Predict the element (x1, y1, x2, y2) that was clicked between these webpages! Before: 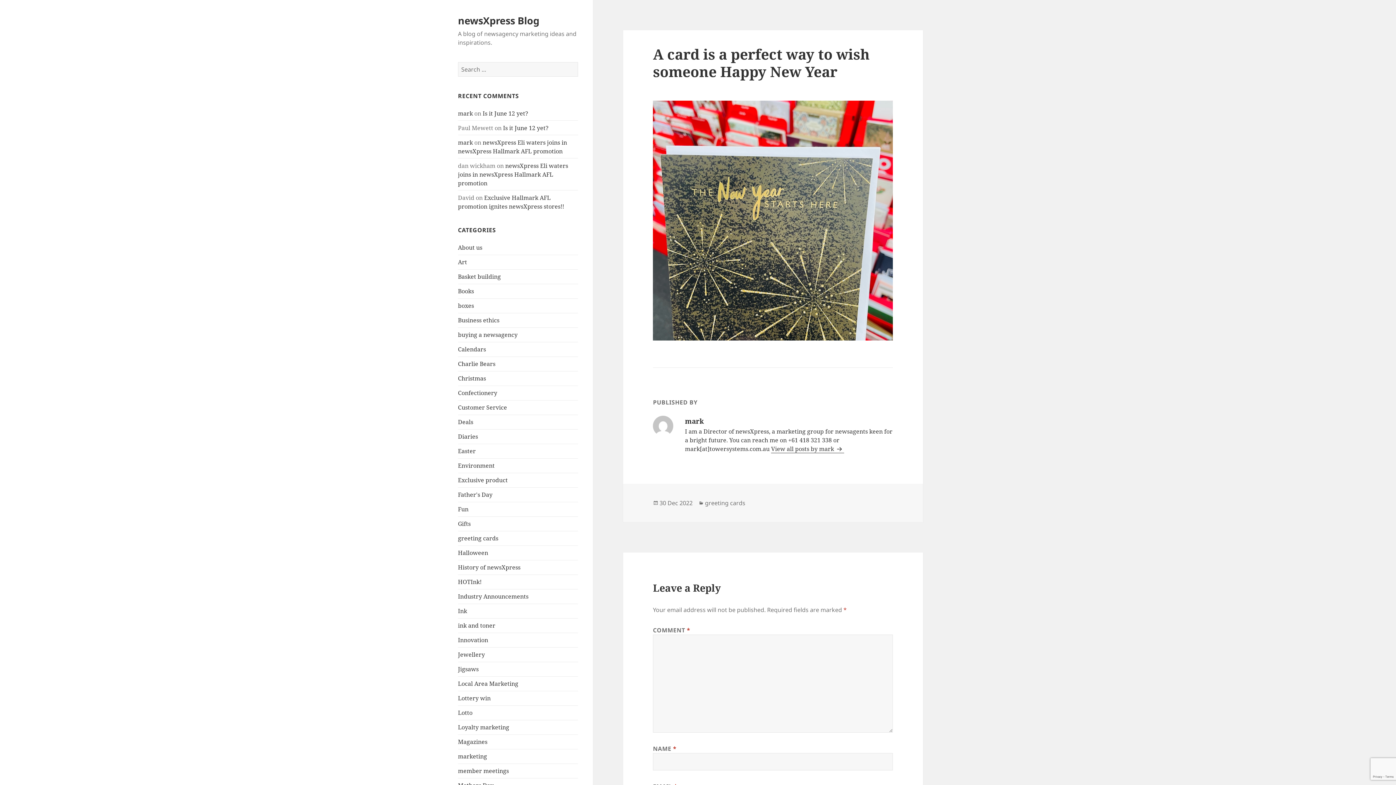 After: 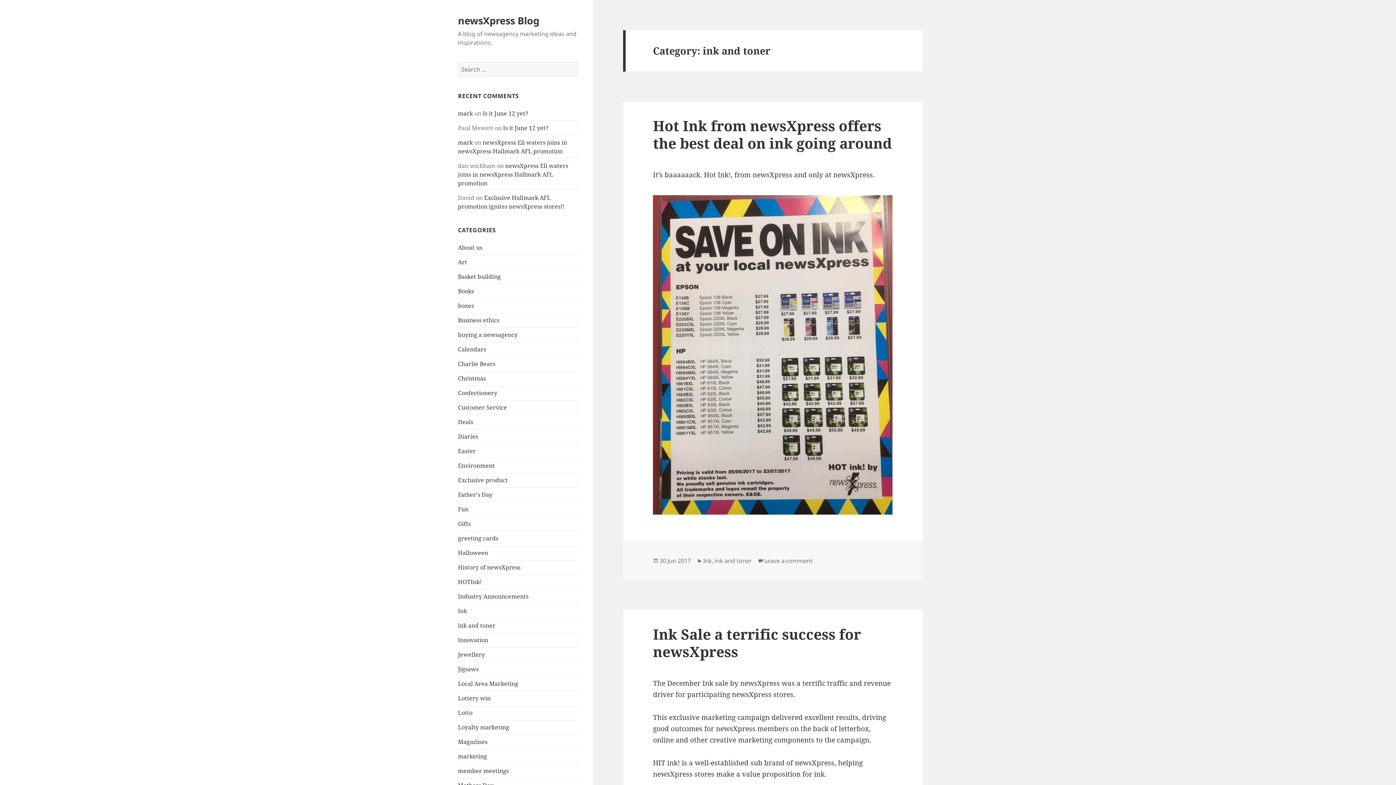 Action: bbox: (458, 621, 495, 629) label: ink and toner